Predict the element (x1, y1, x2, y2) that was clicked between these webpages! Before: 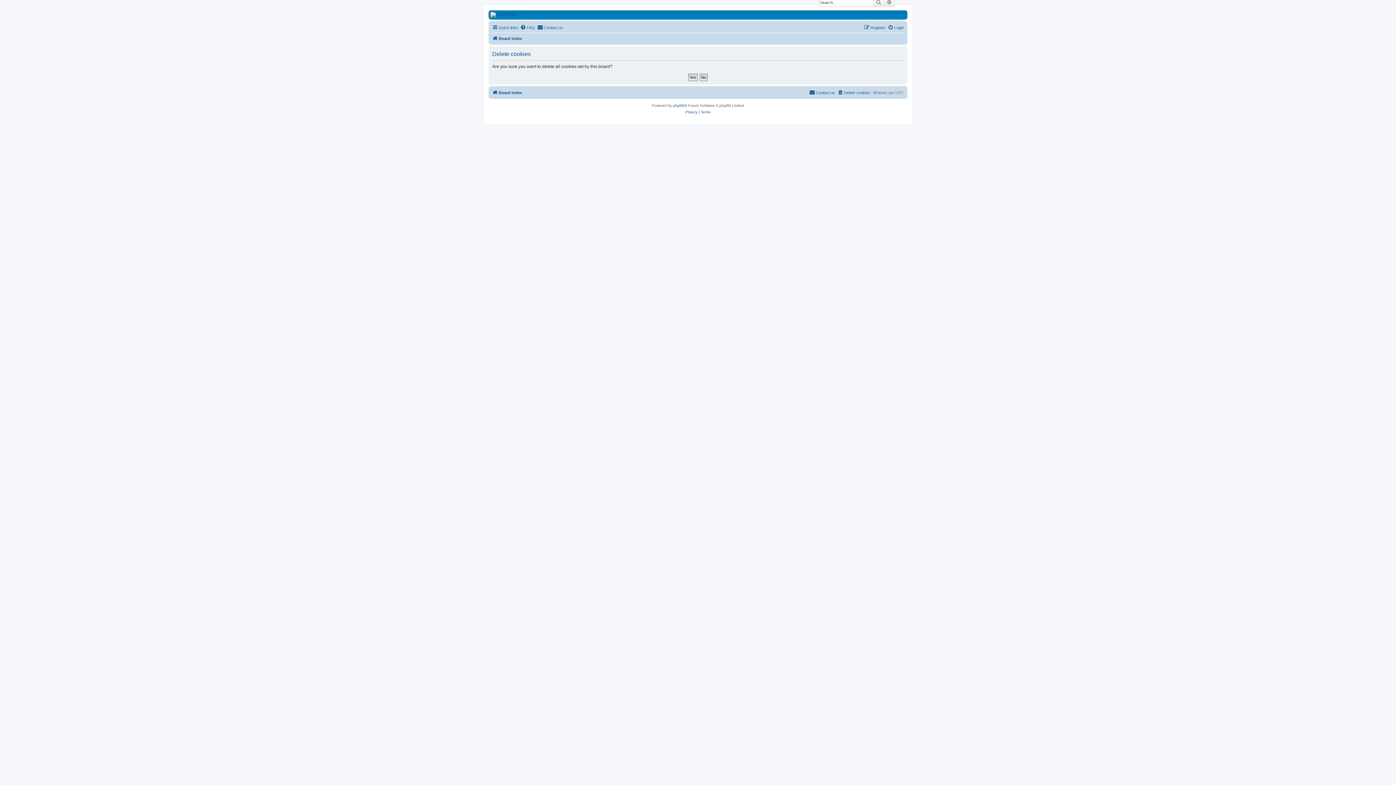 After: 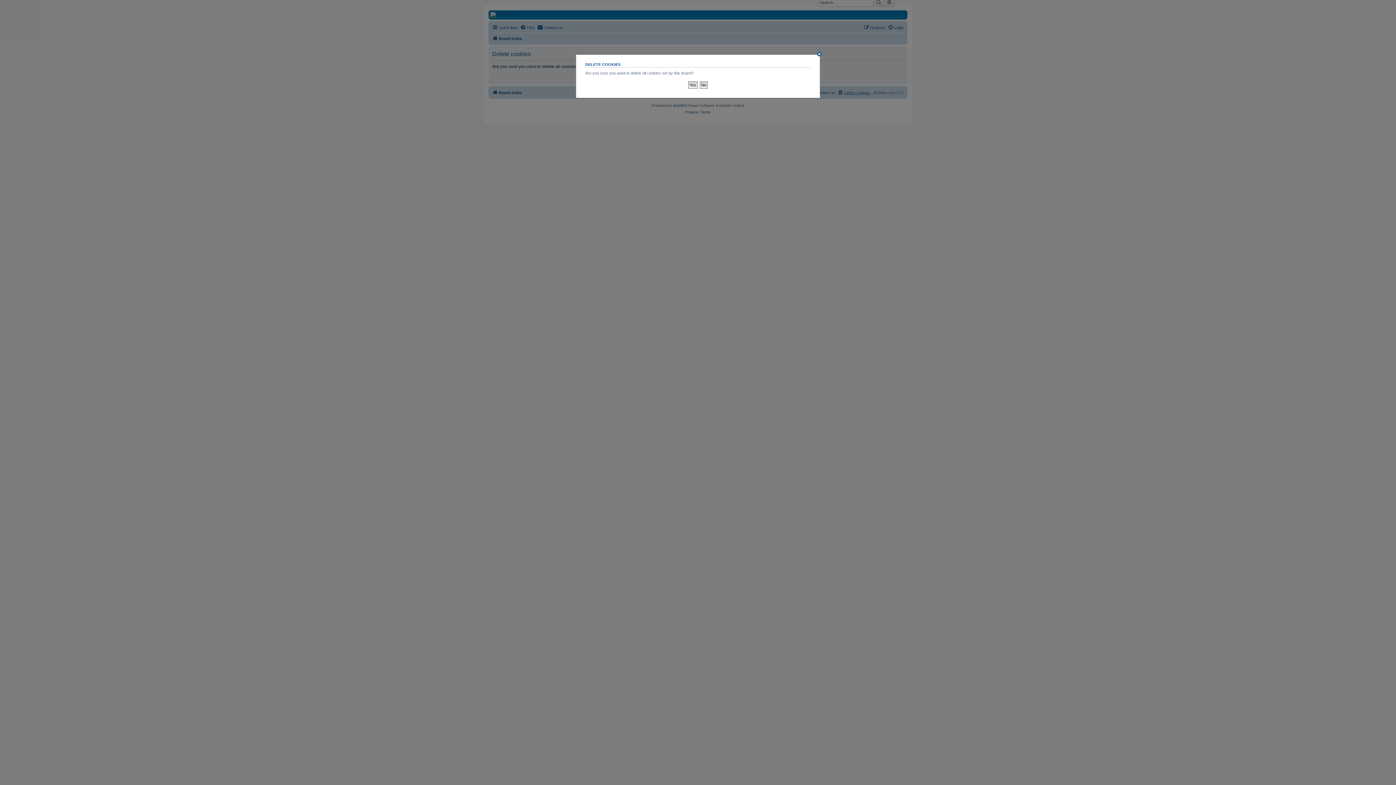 Action: label: Delete cookies bbox: (837, 88, 870, 97)